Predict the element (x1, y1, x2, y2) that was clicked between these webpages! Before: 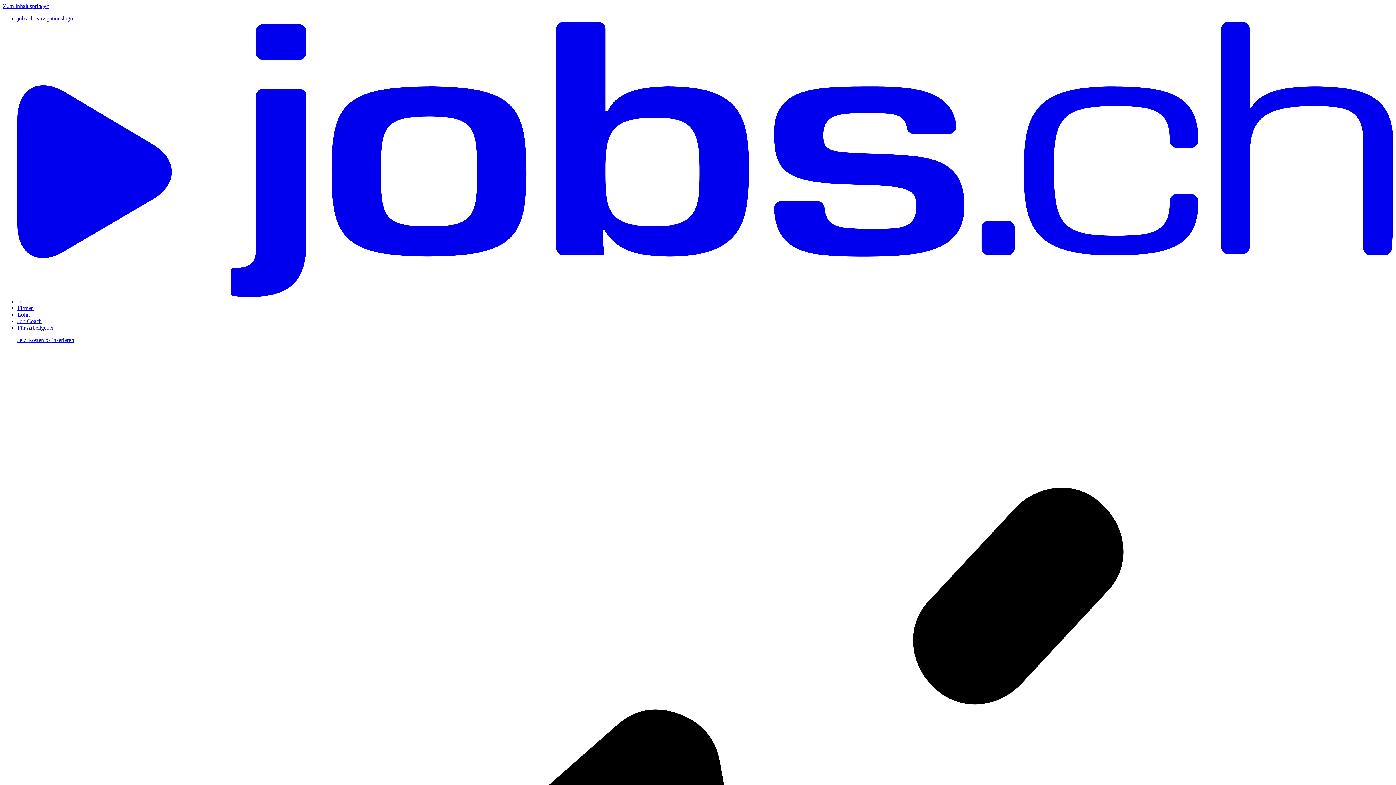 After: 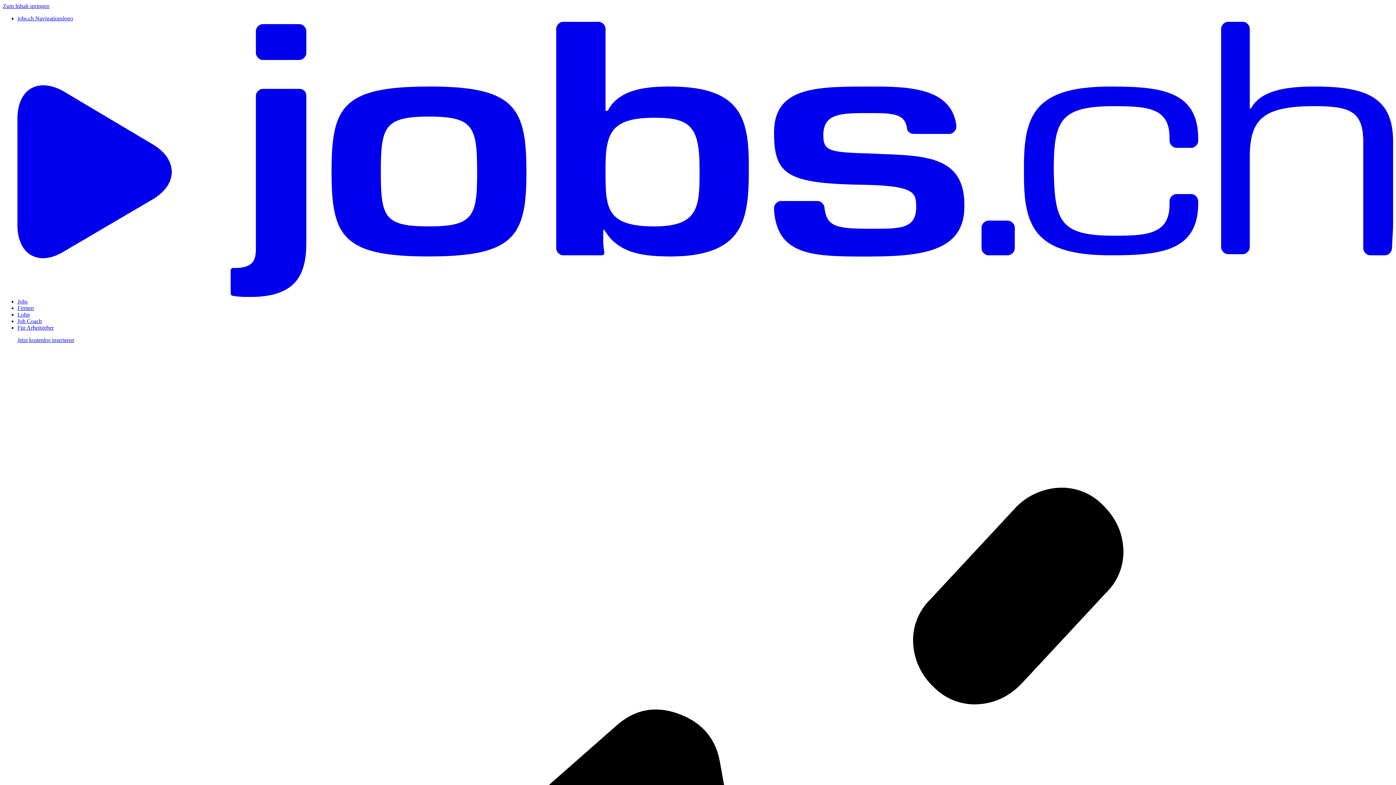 Action: bbox: (17, 298, 27, 304) label: Jobs